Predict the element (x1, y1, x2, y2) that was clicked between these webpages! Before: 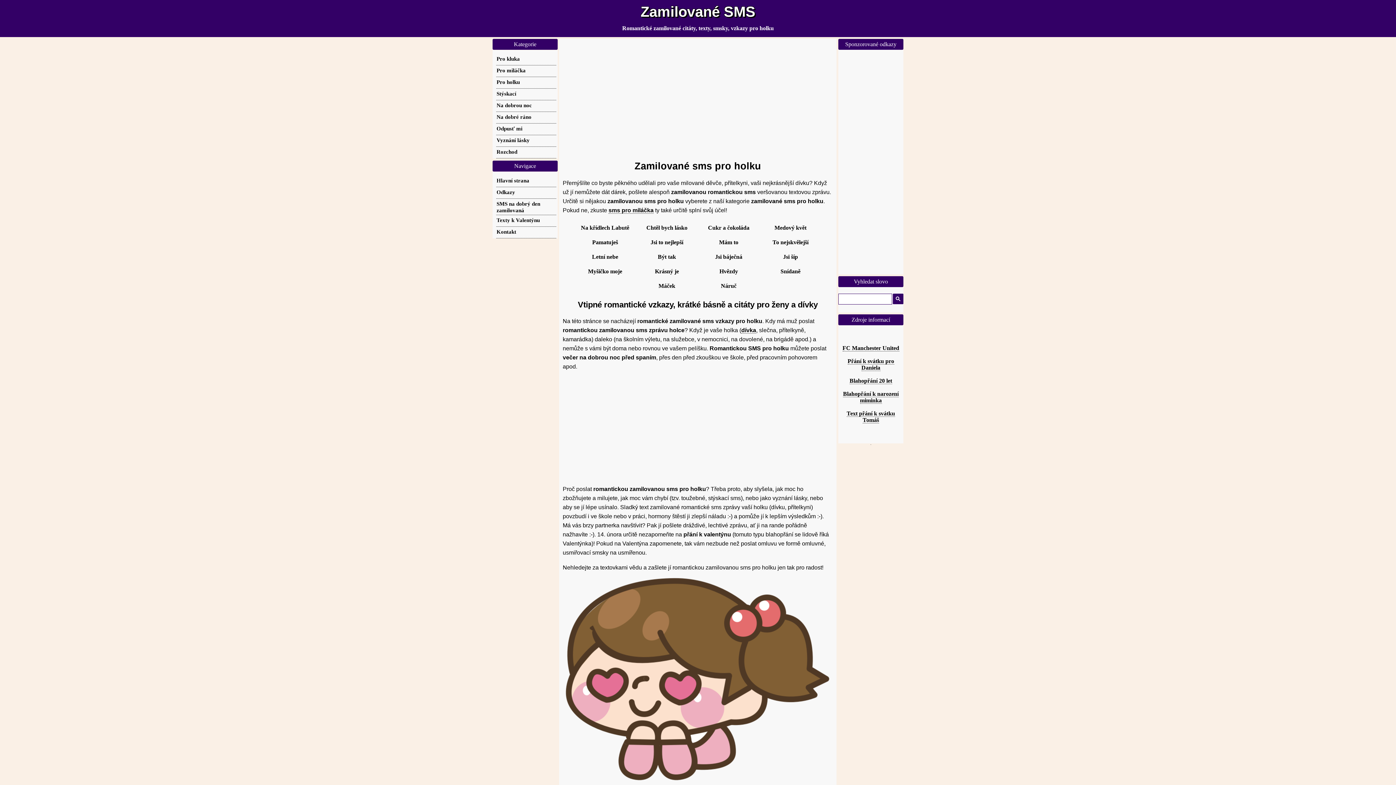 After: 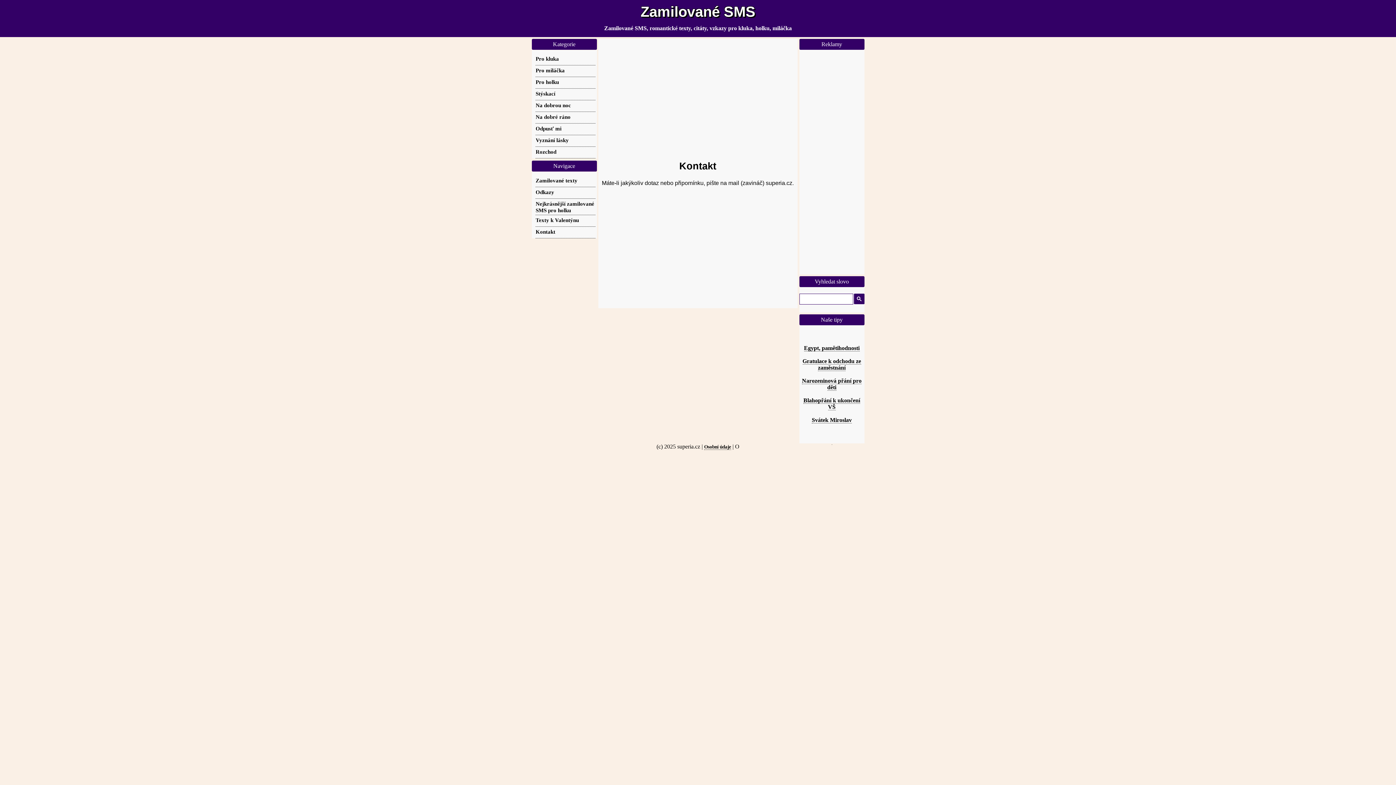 Action: label: Kontakt bbox: (496, 228, 516, 234)